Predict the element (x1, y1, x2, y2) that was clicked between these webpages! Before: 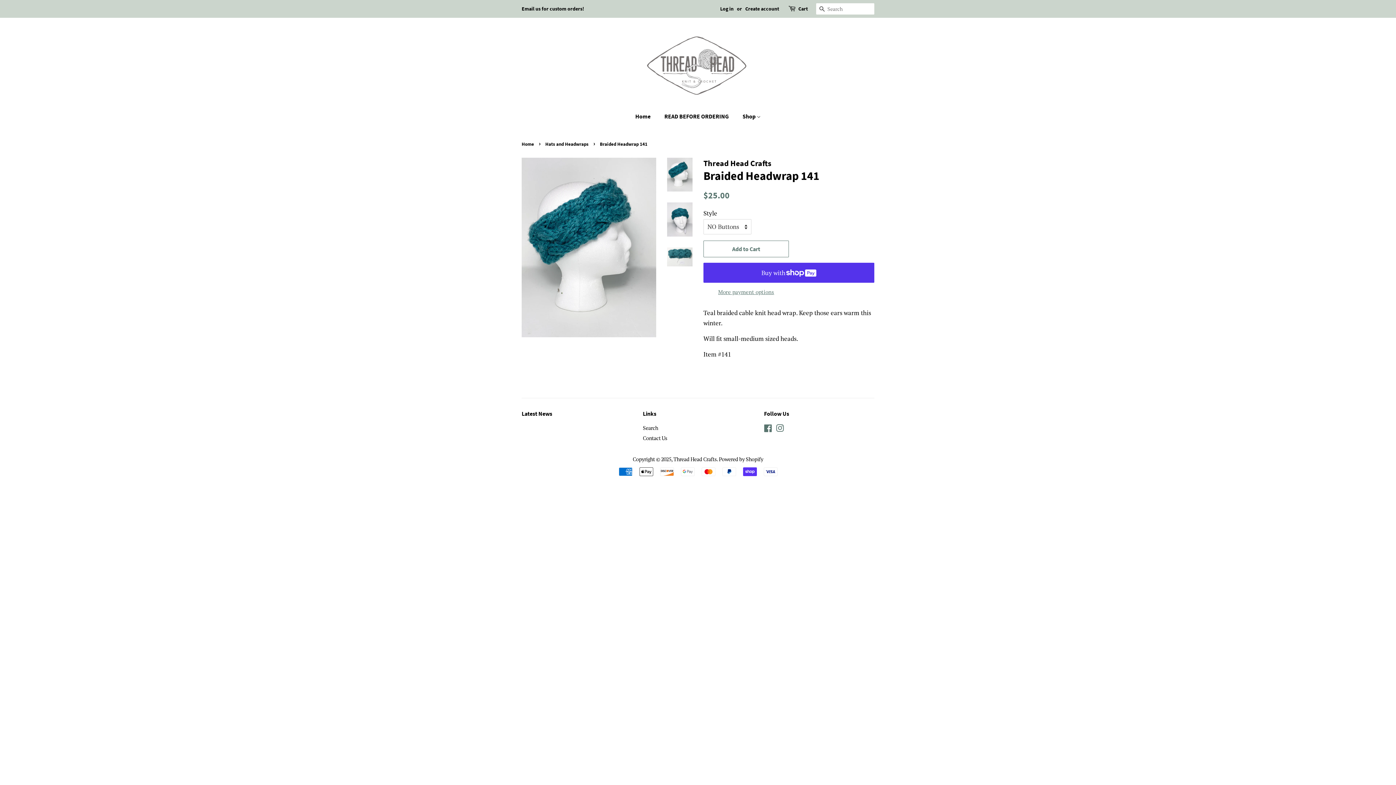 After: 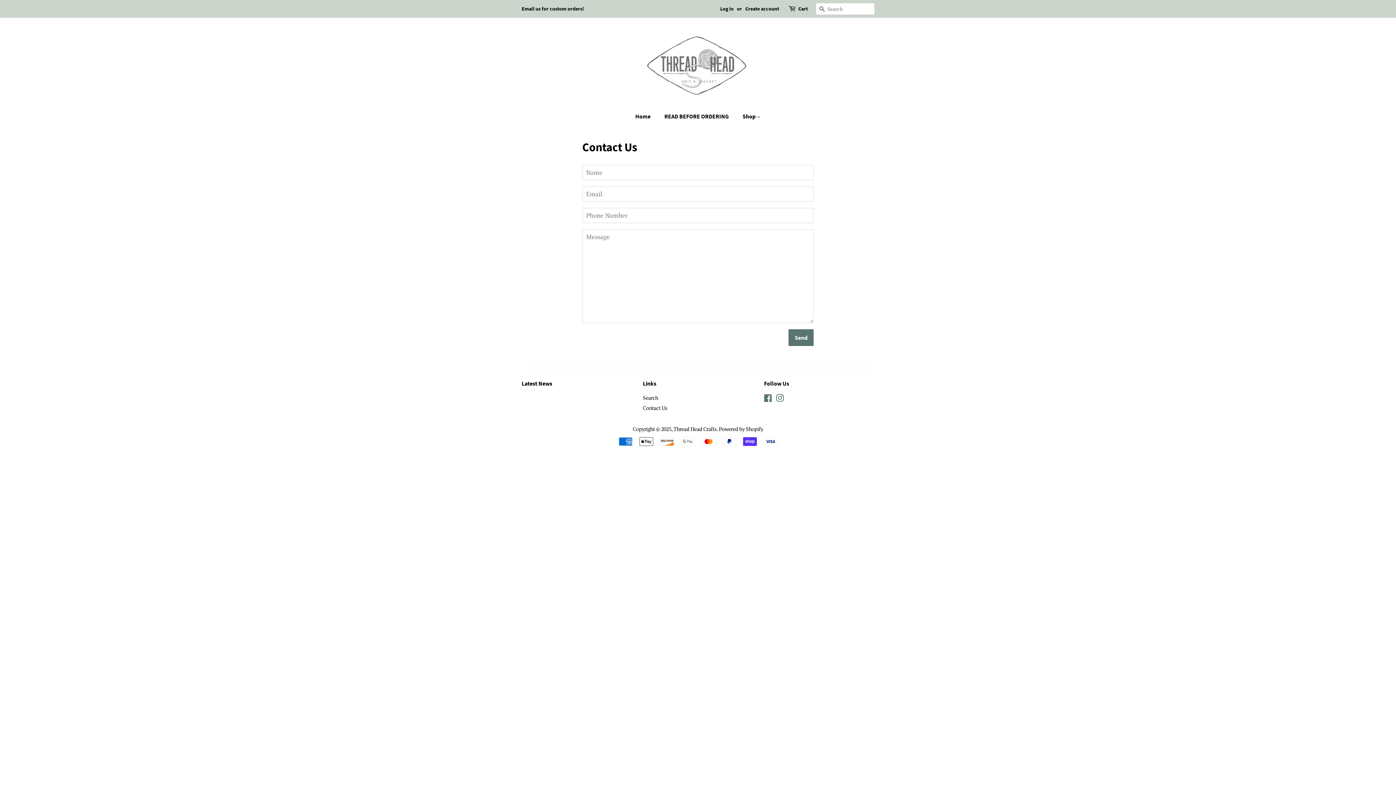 Action: label: Email us for custom orders! bbox: (521, 5, 584, 12)